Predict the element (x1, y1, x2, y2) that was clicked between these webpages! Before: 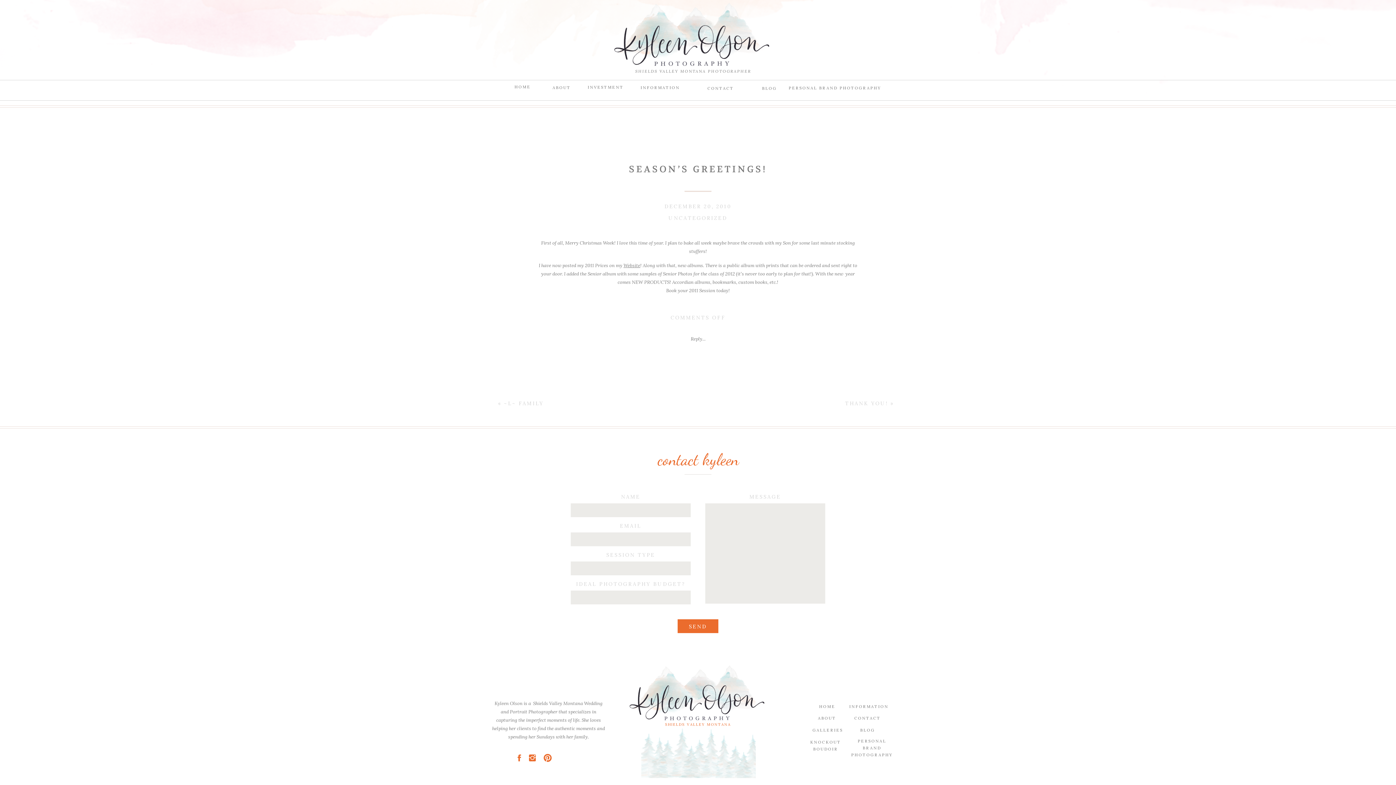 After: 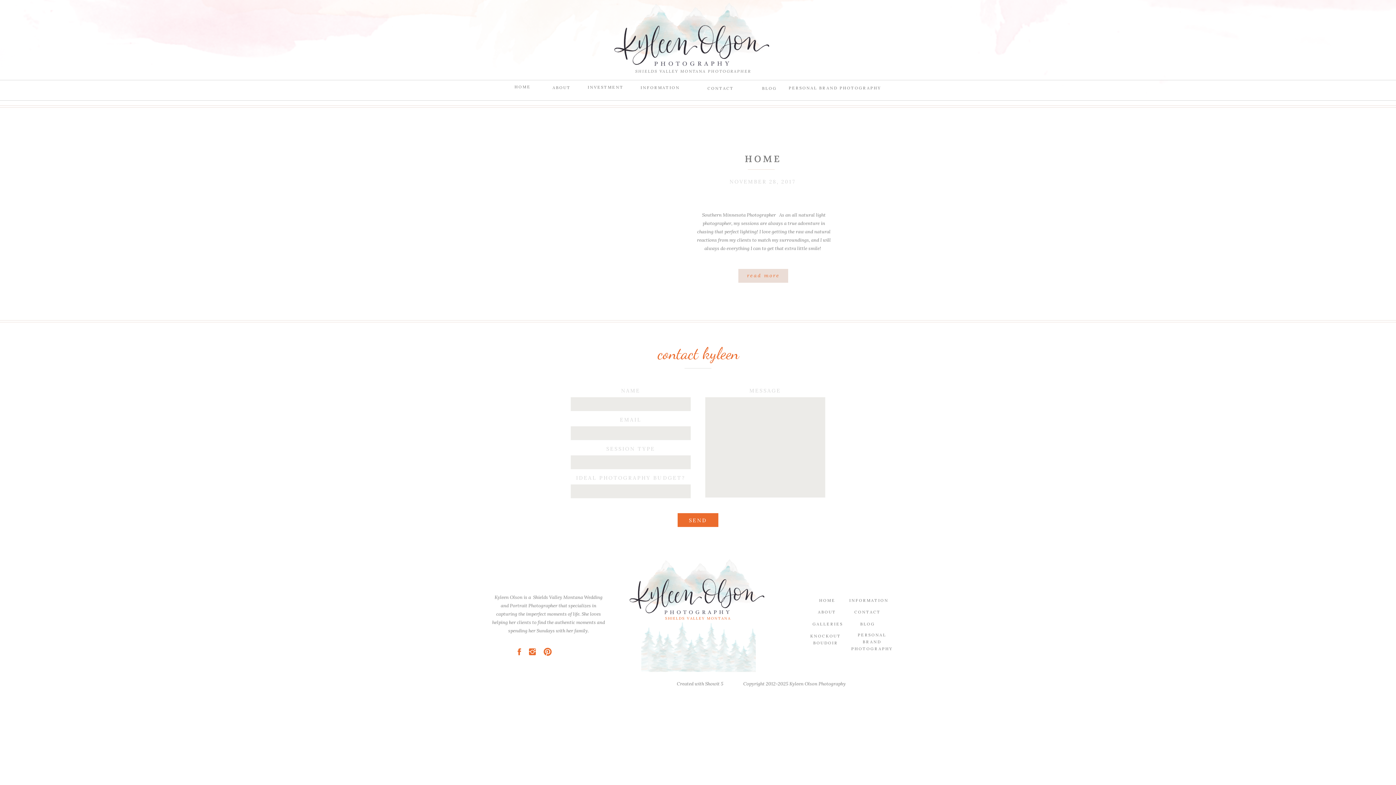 Action: label: SHIELDS VALLEY MONTANA PHOTOGRAPHER bbox: (594, 68, 792, 75)